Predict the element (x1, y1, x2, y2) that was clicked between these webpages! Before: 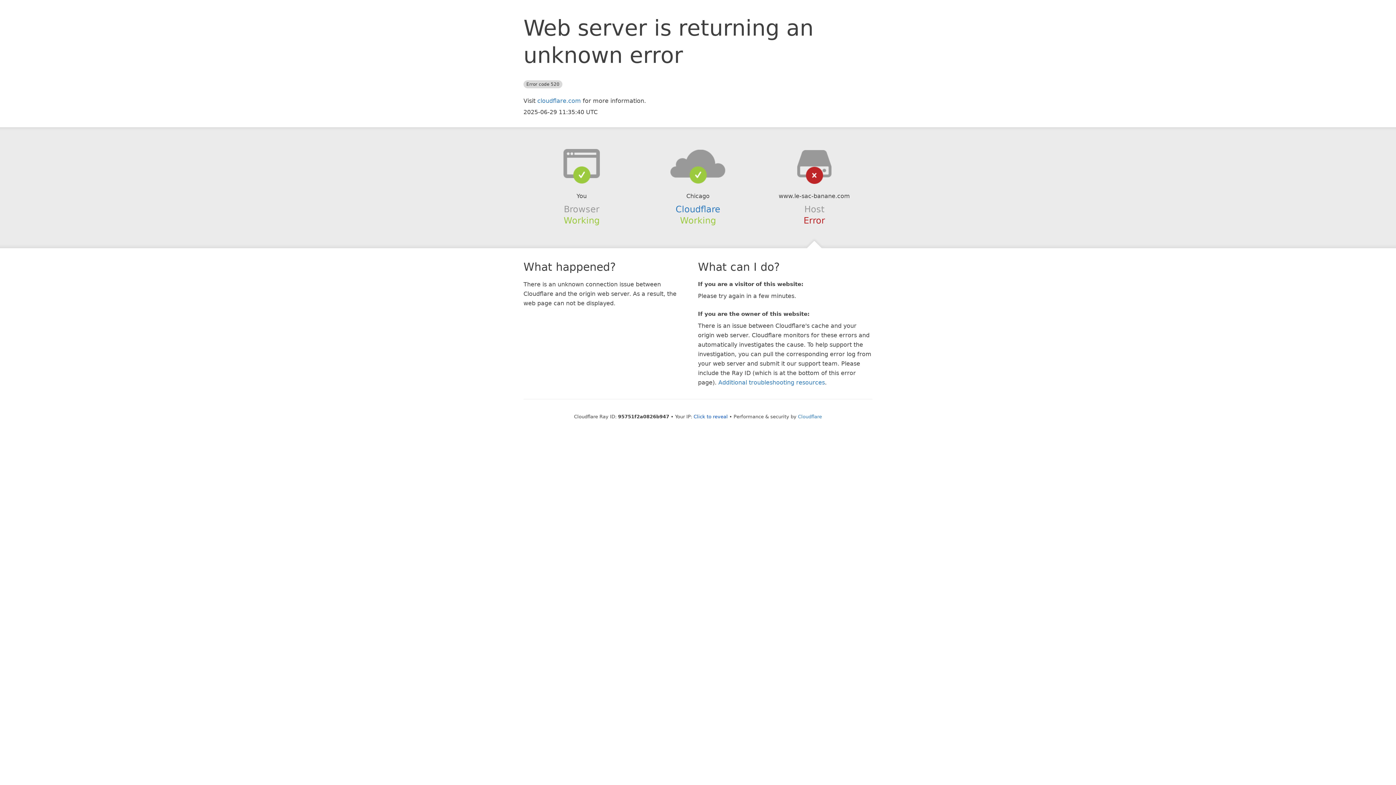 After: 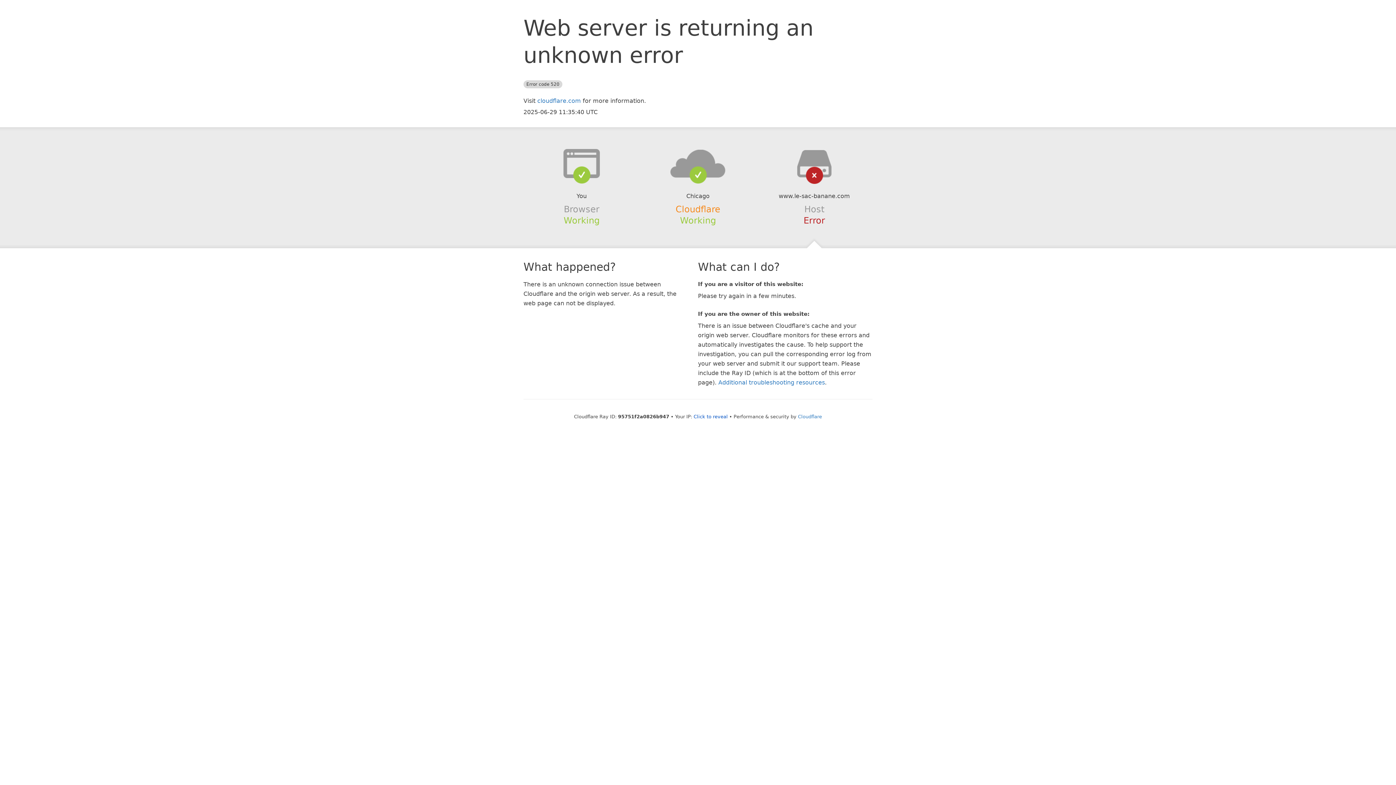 Action: label: Cloudflare bbox: (675, 204, 720, 214)